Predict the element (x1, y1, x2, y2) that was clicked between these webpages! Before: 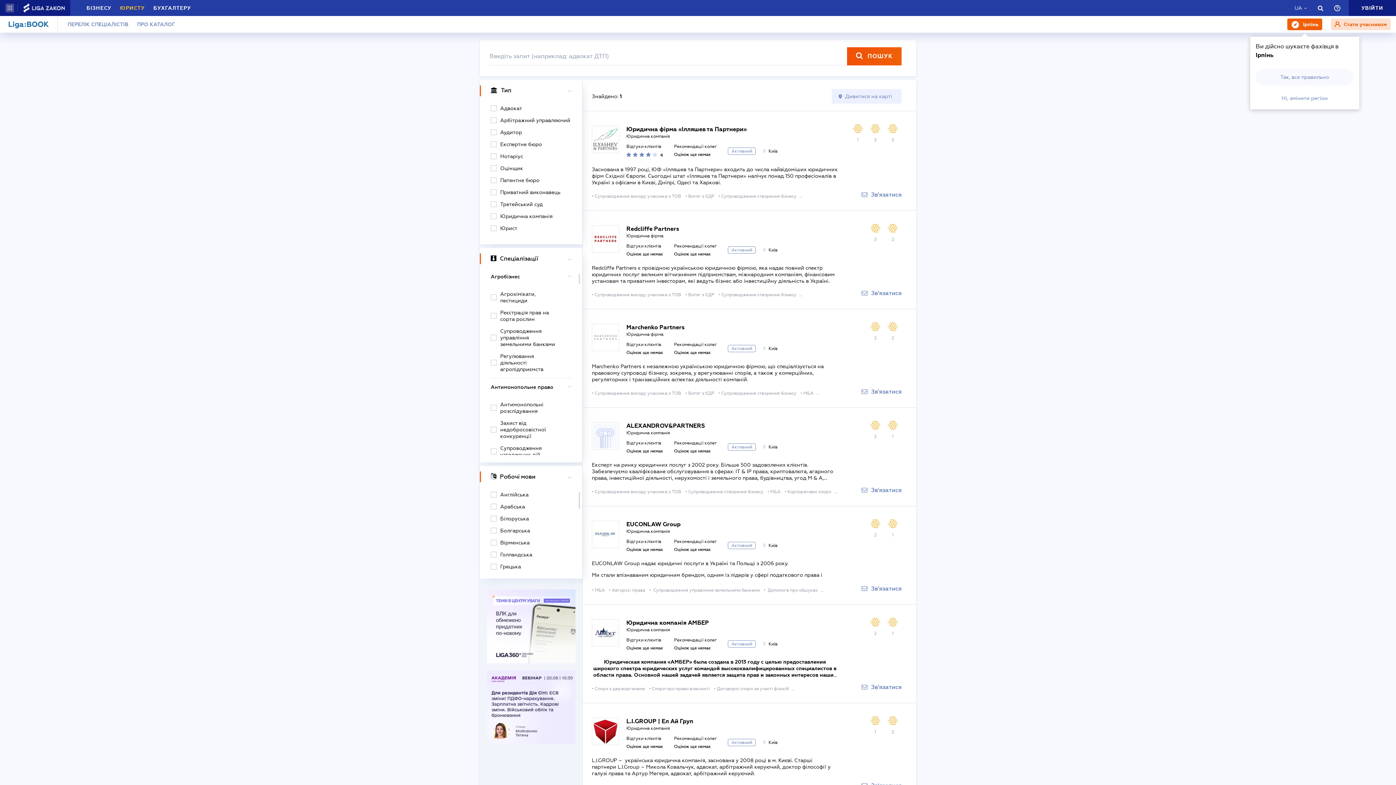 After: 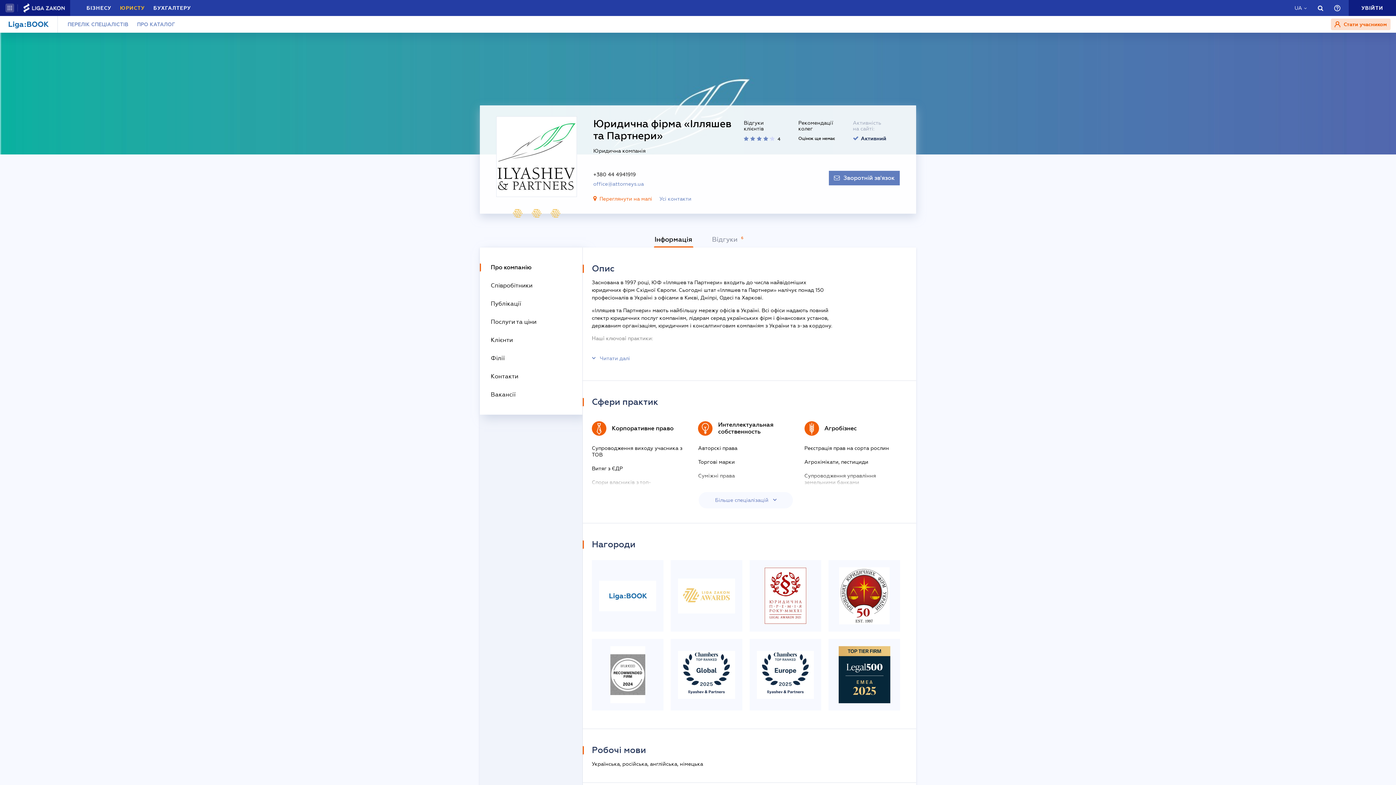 Action: bbox: (626, 125, 746, 132) label: Юридична фірма «Ілляшев та Партнери»